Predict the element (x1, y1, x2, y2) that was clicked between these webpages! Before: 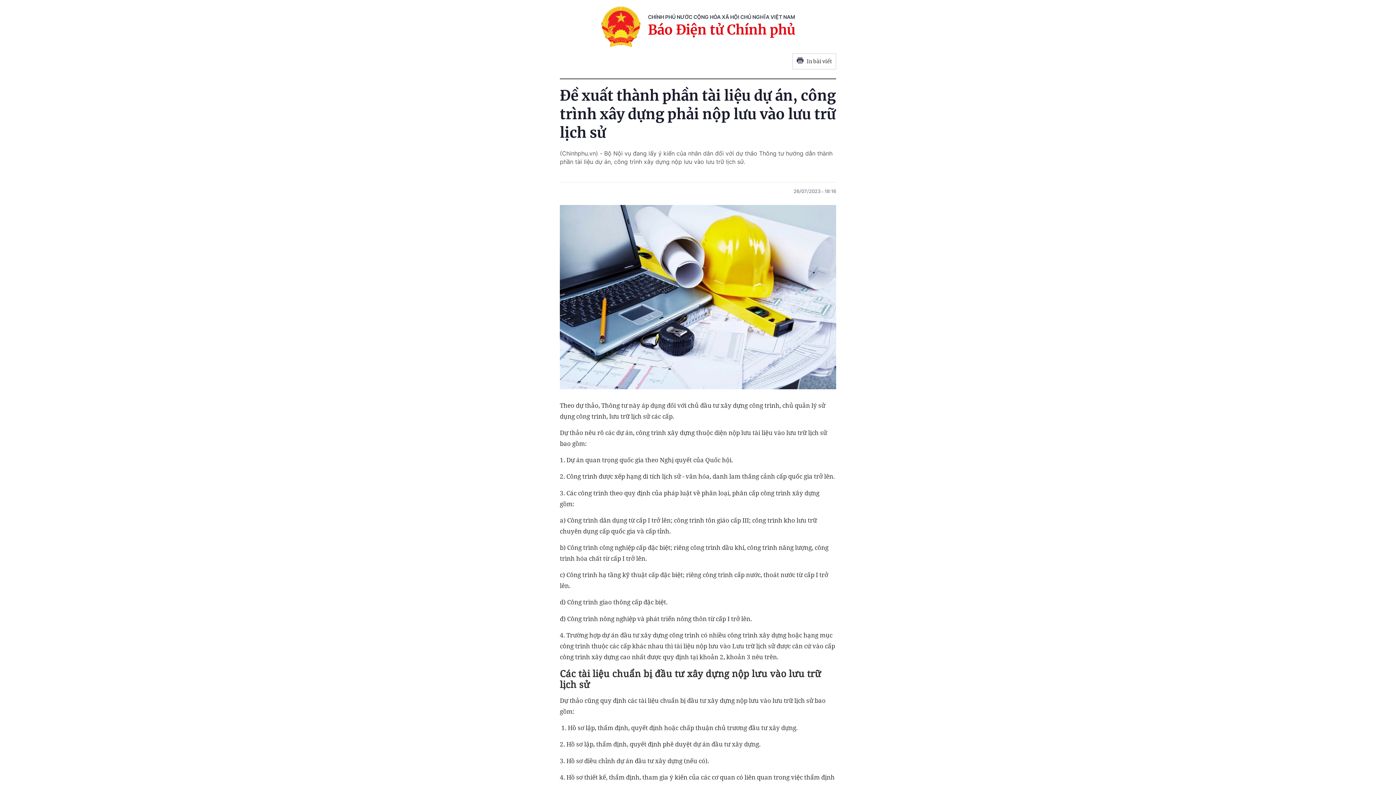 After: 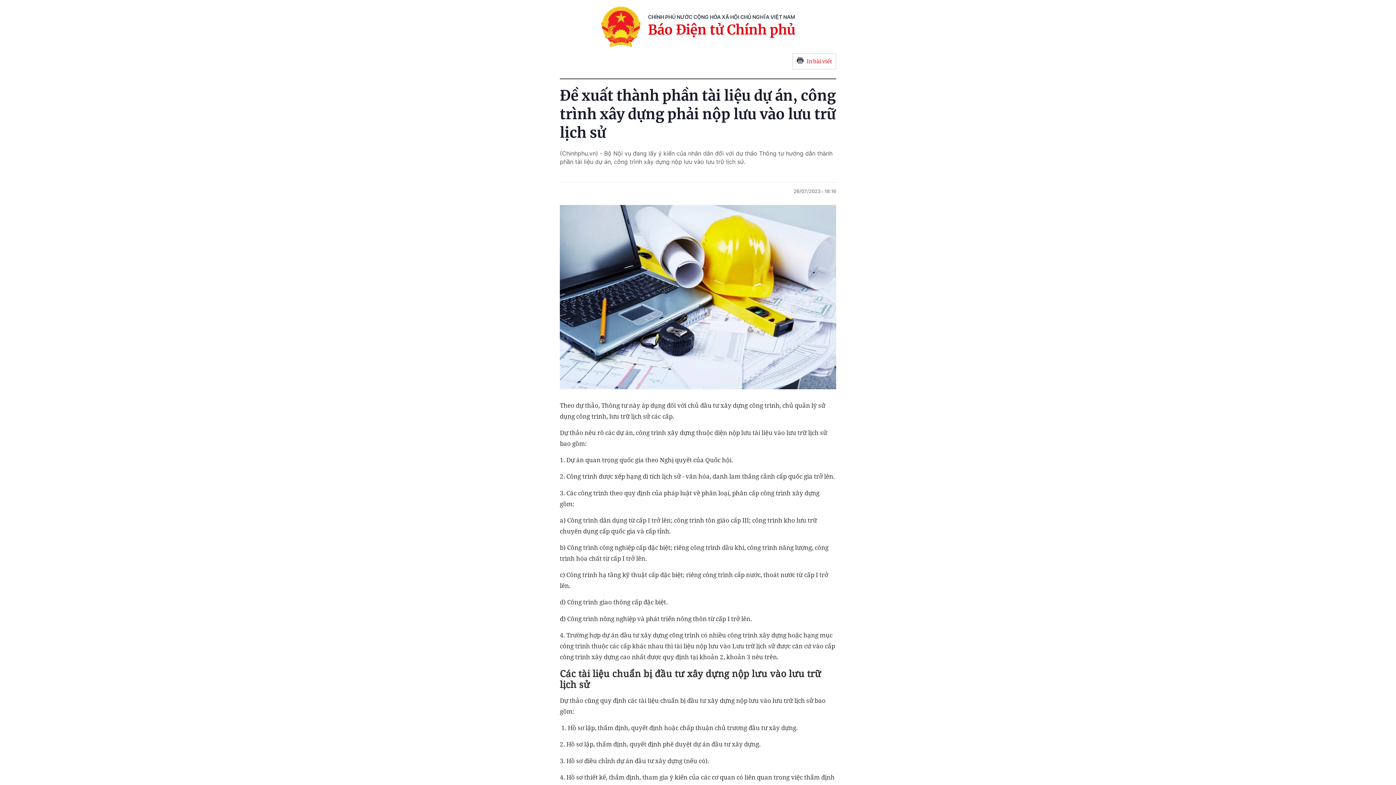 Action: label: In bài viết bbox: (792, 53, 836, 69)